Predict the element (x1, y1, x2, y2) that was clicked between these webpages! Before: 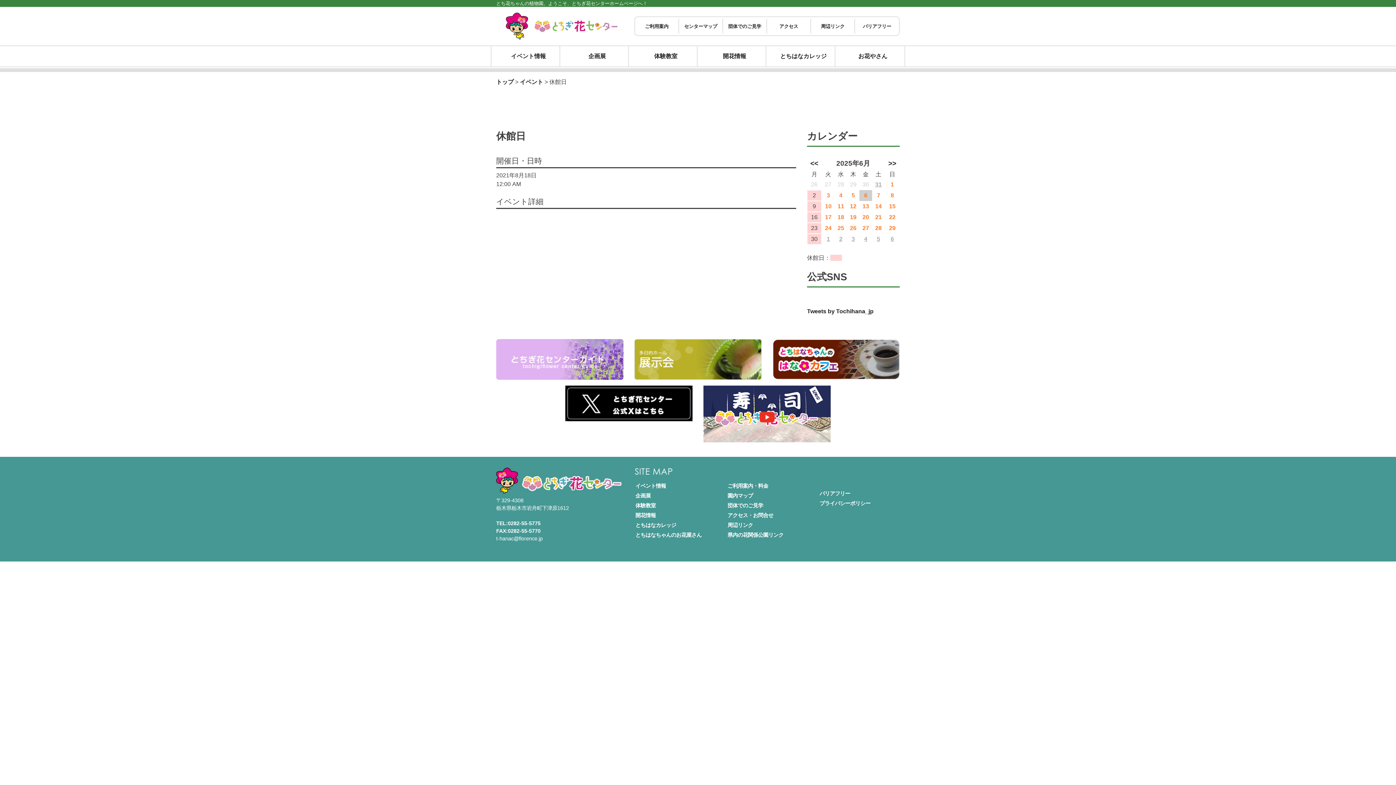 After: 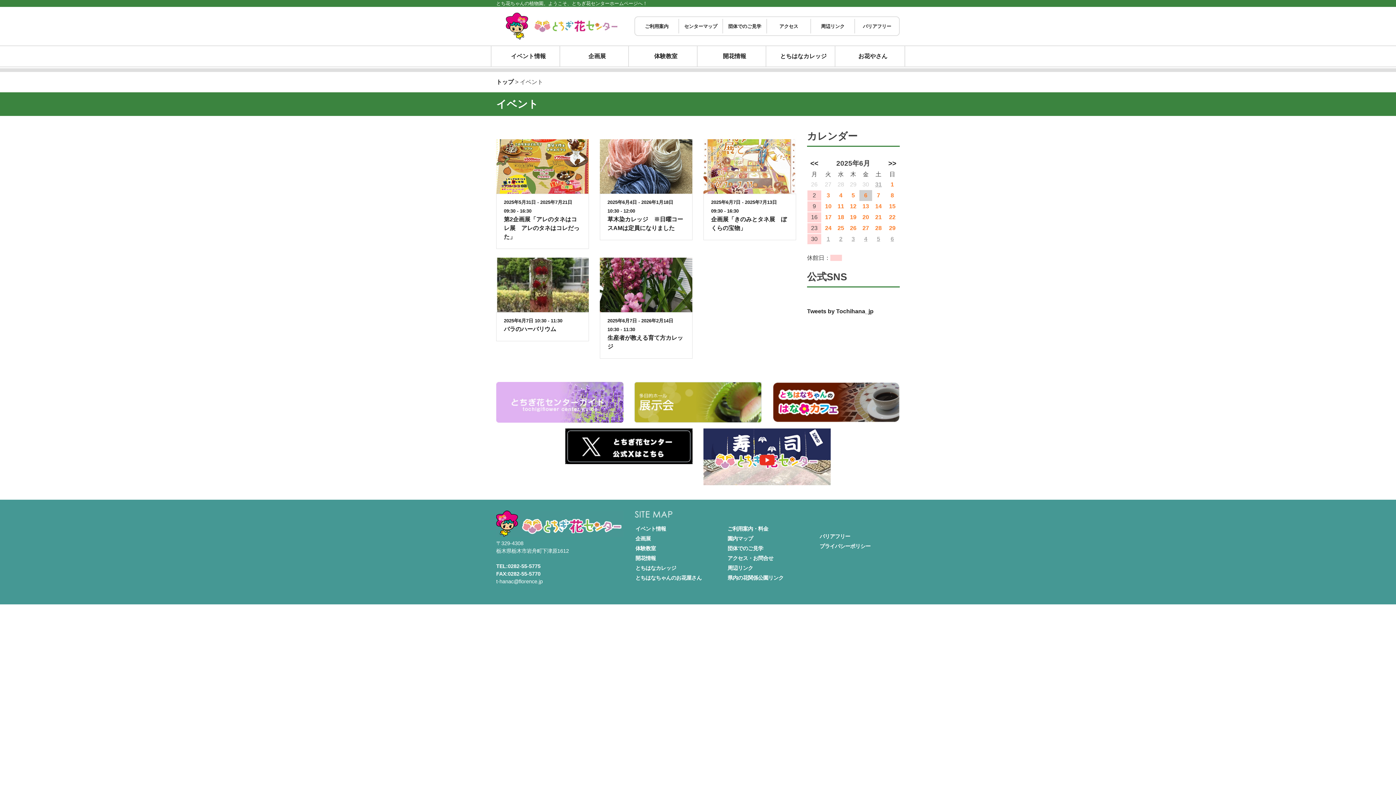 Action: bbox: (877, 192, 880, 198) label: 7